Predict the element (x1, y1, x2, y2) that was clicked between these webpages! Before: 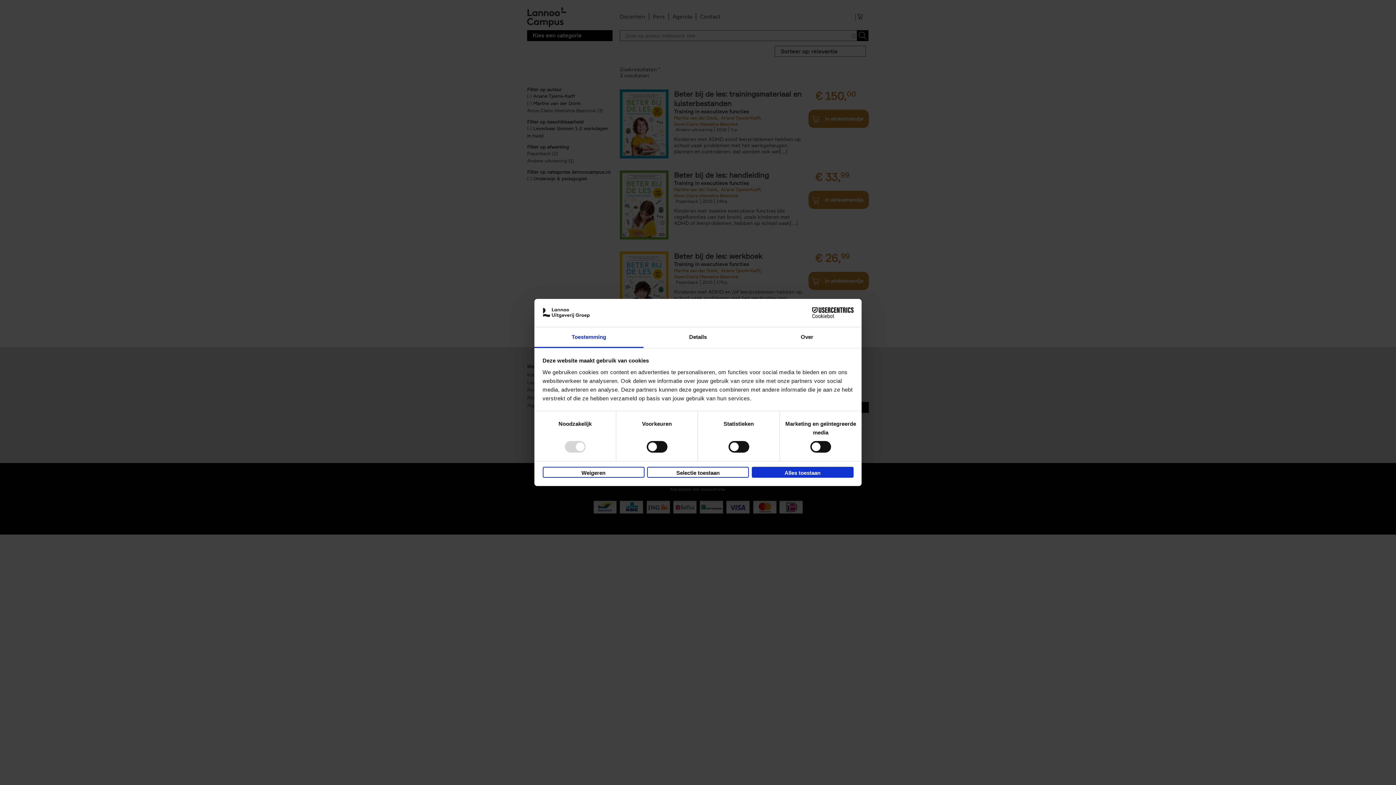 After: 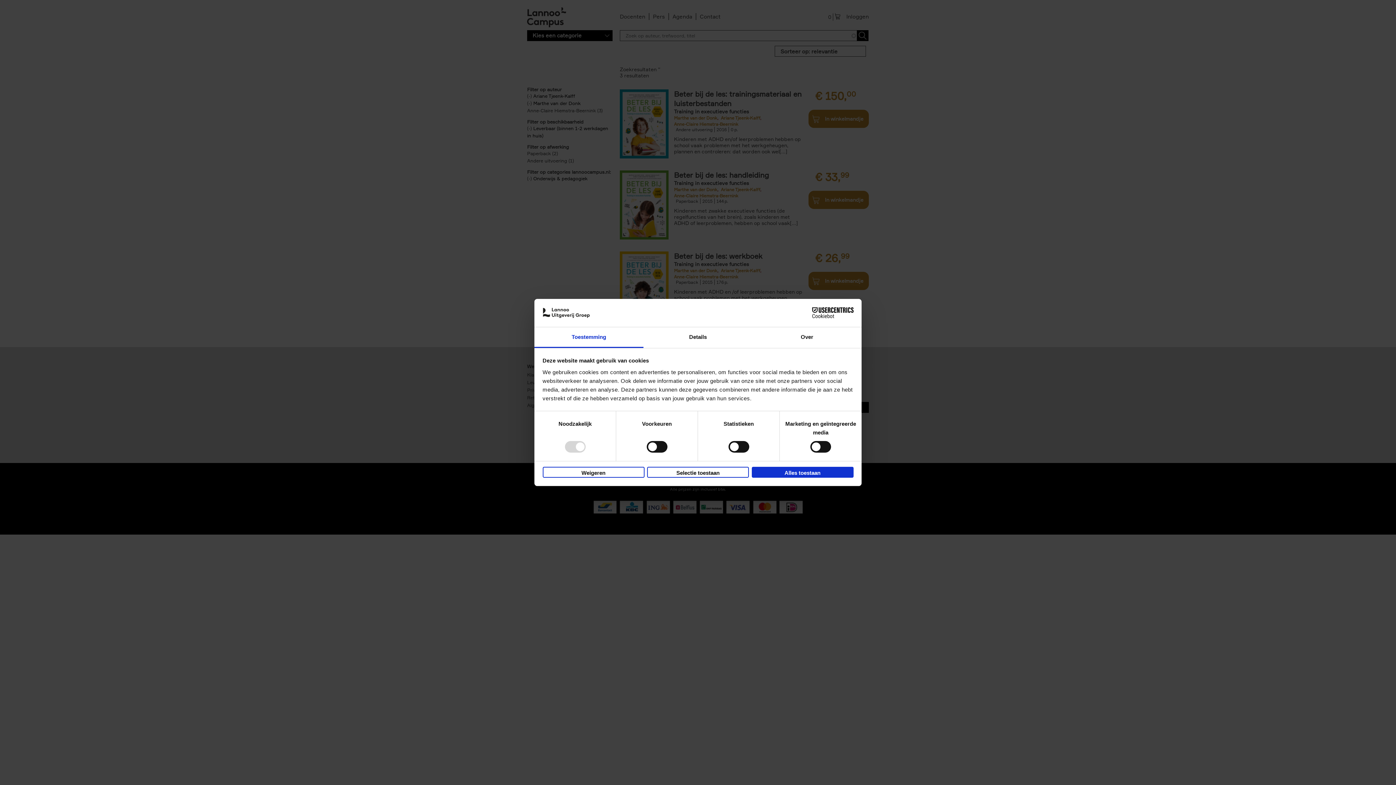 Action: bbox: (534, 327, 643, 348) label: Toestemming